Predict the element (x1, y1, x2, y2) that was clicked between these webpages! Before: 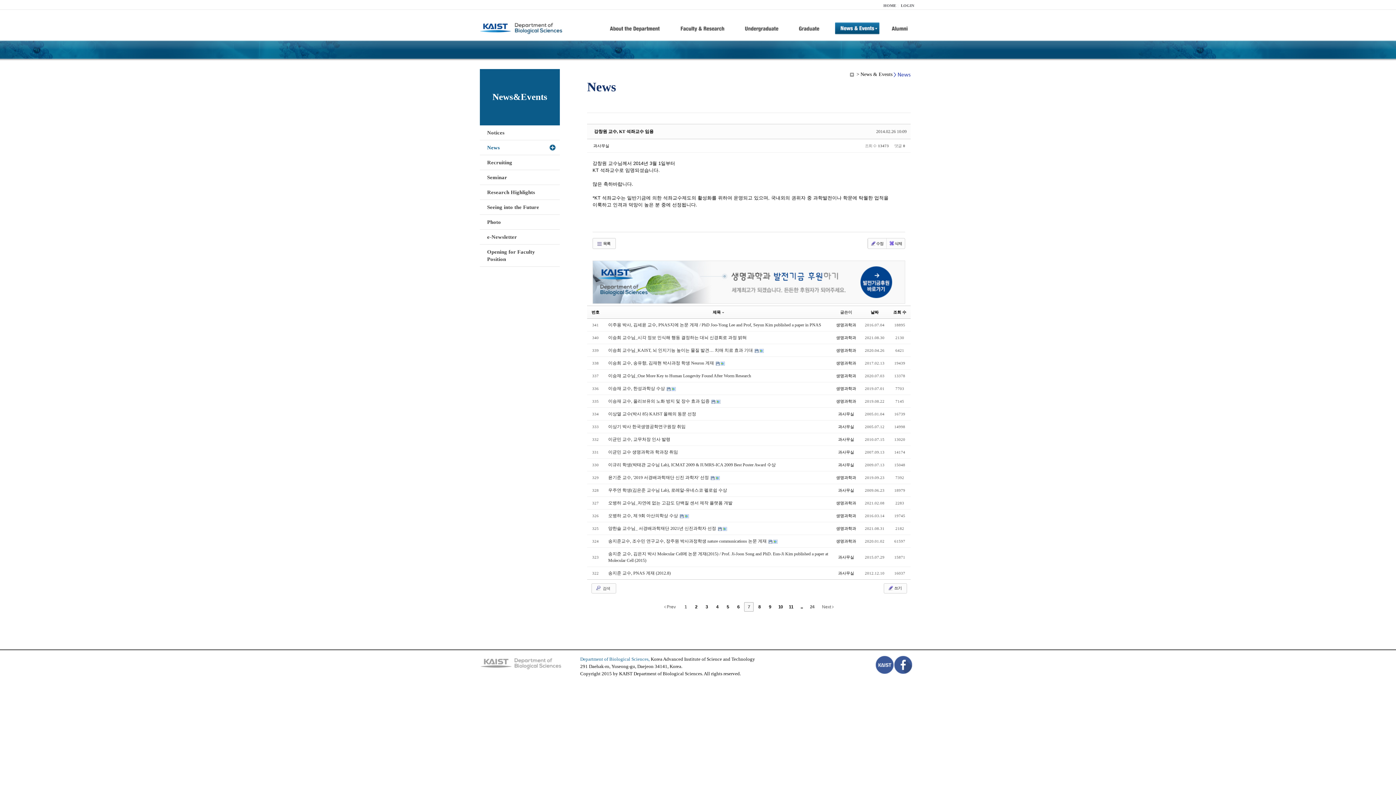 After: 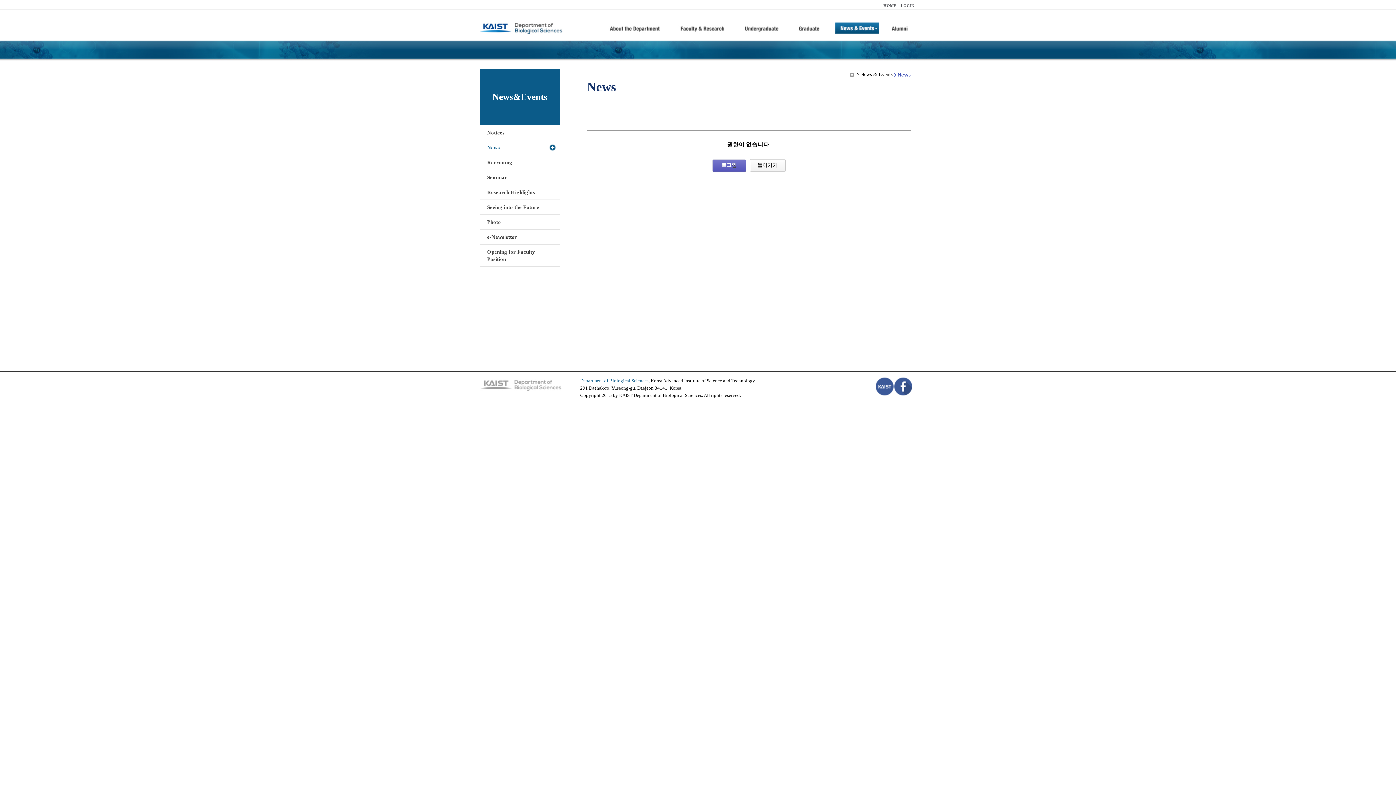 Action: label: 수정 bbox: (868, 238, 886, 248)